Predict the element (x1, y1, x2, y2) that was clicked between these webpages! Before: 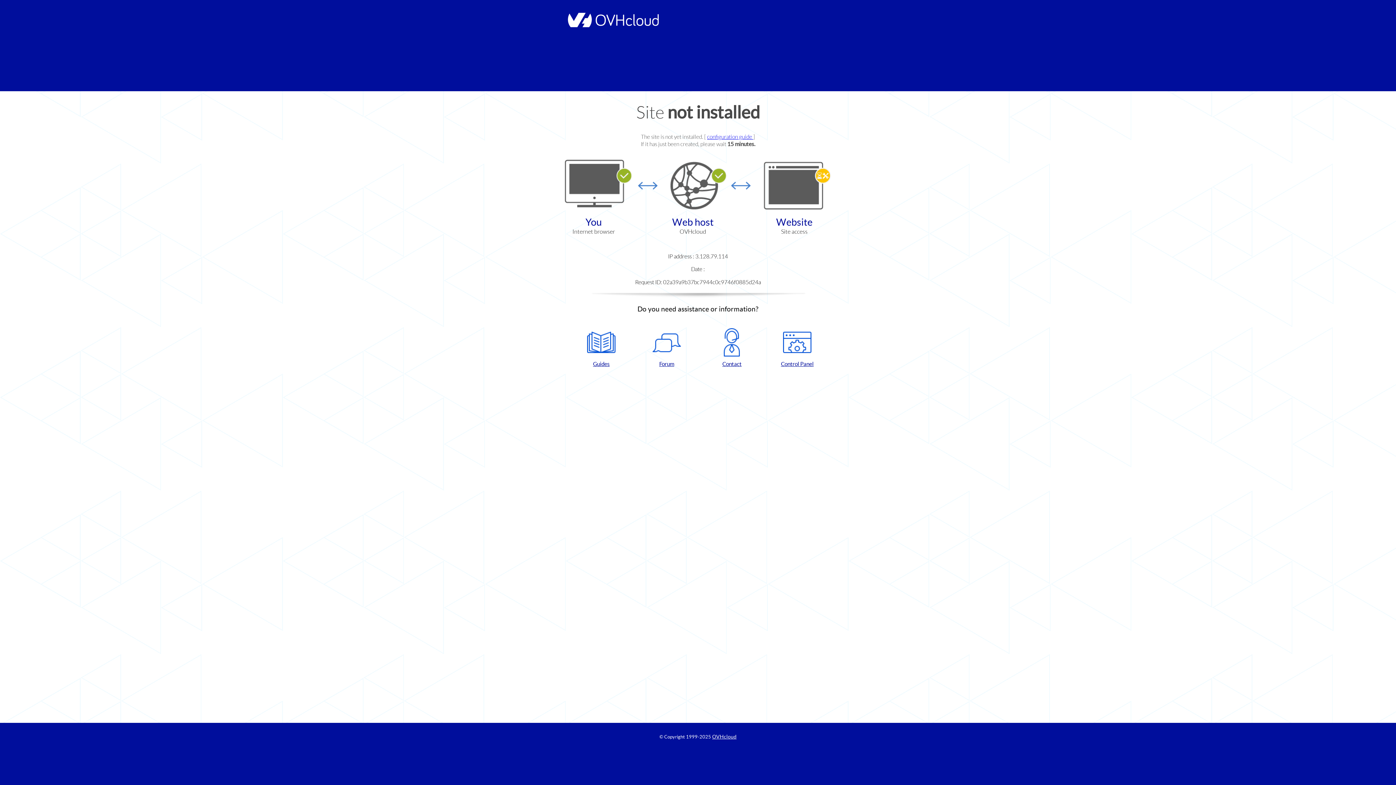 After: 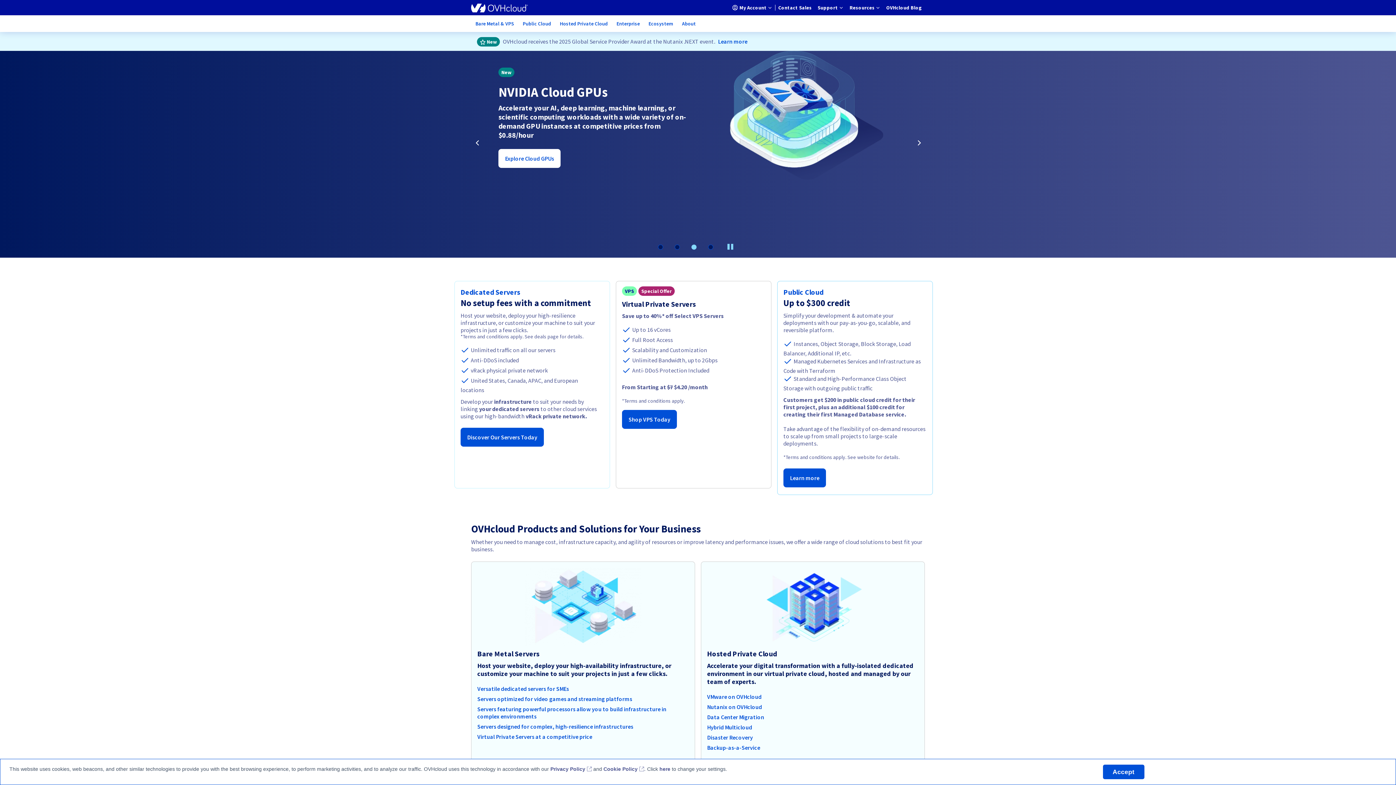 Action: bbox: (564, 22, 658, 28)